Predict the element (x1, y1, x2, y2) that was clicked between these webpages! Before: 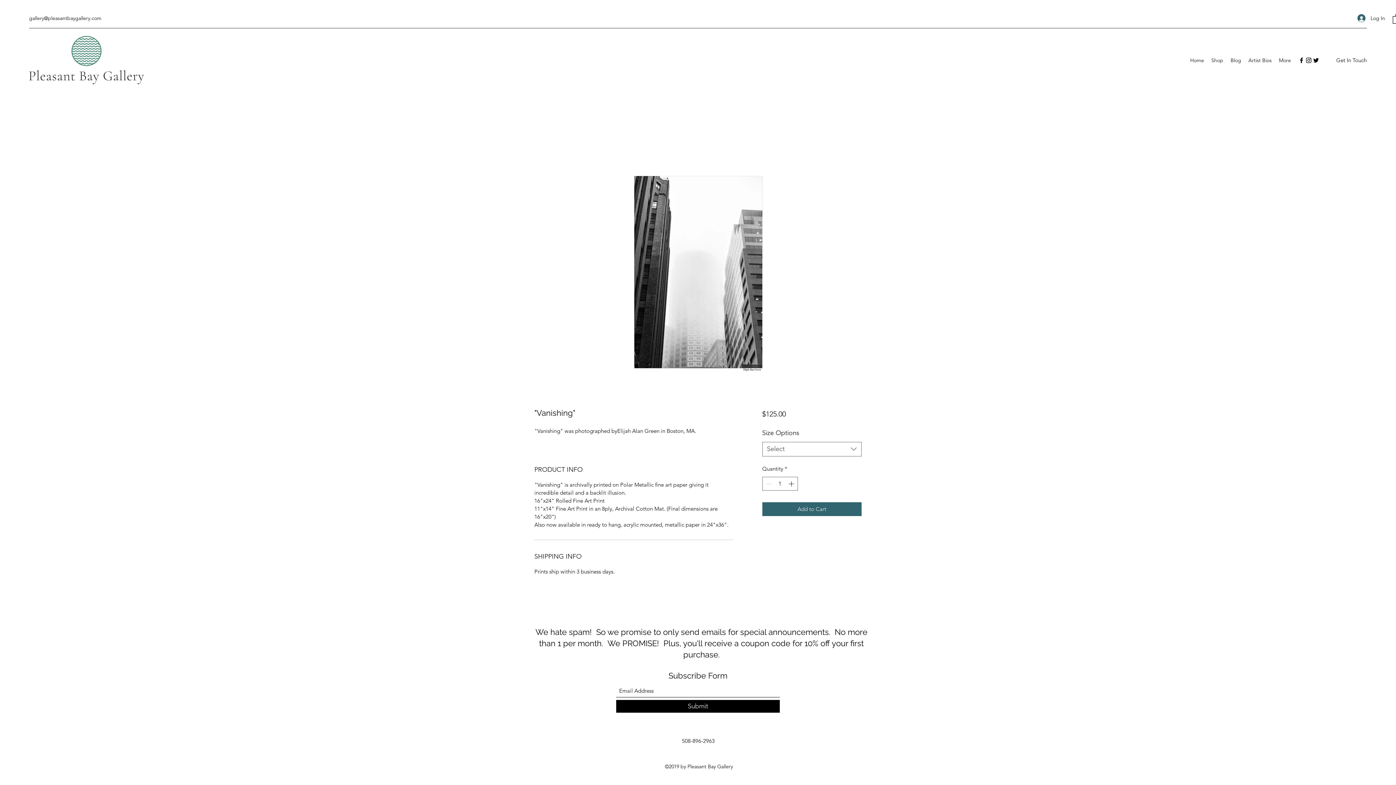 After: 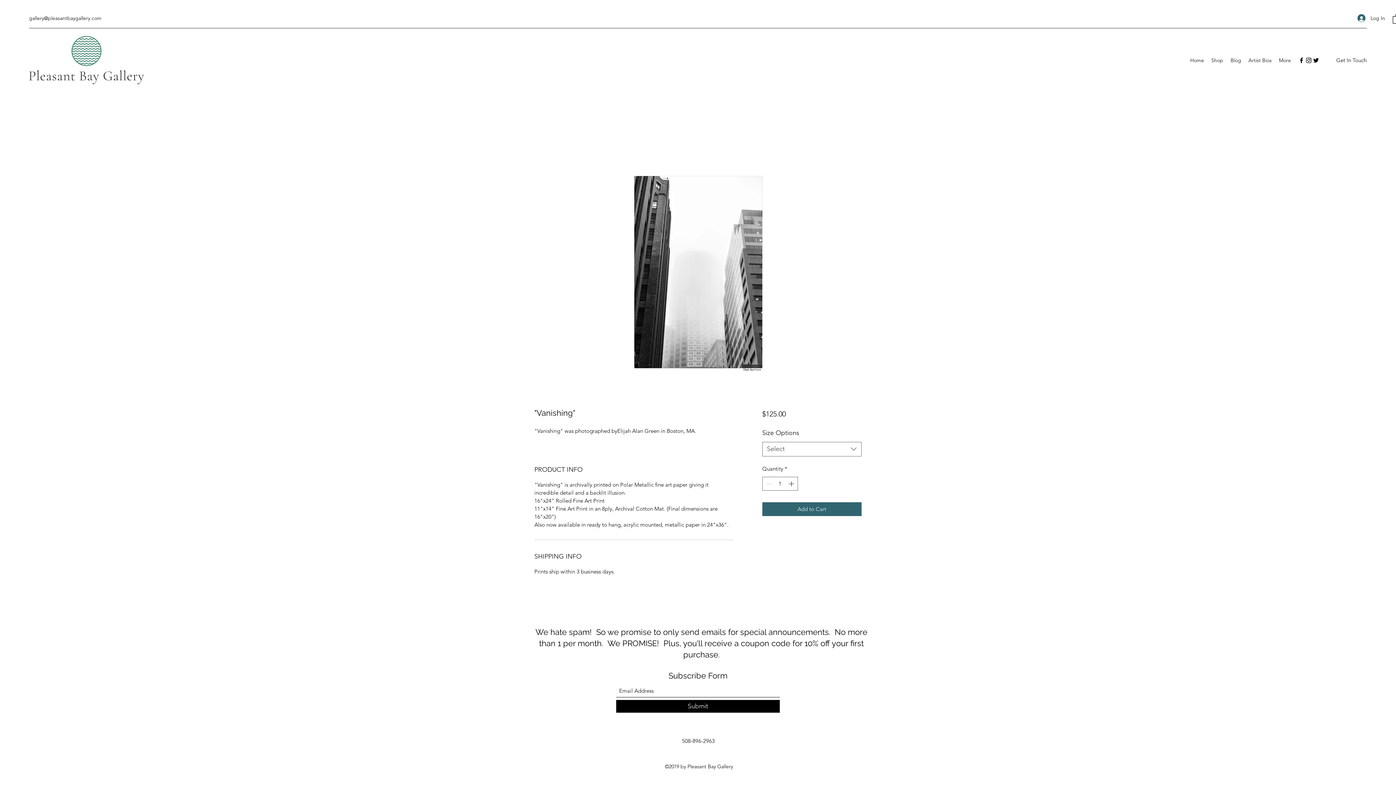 Action: bbox: (29, 14, 101, 21) label: gallery@pleasantbaygallery.com